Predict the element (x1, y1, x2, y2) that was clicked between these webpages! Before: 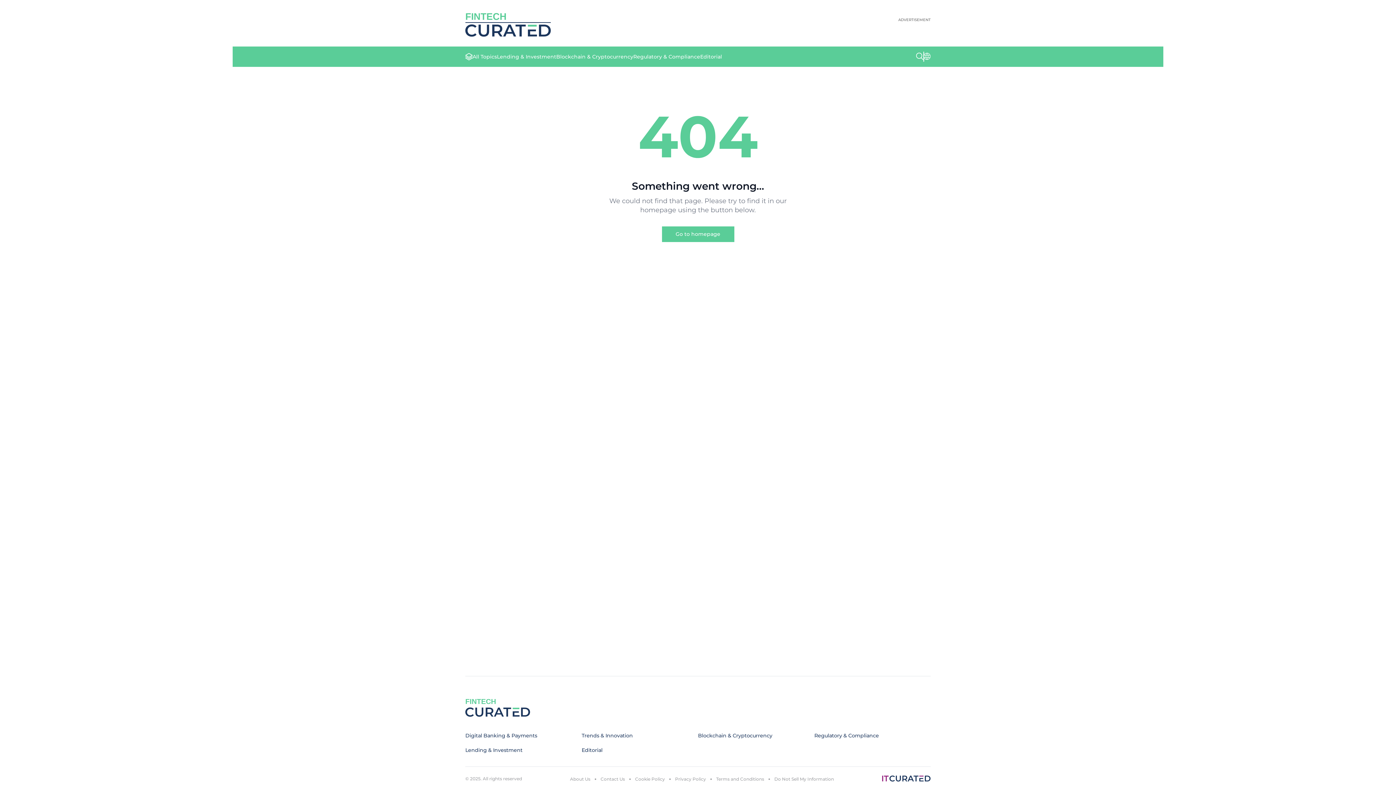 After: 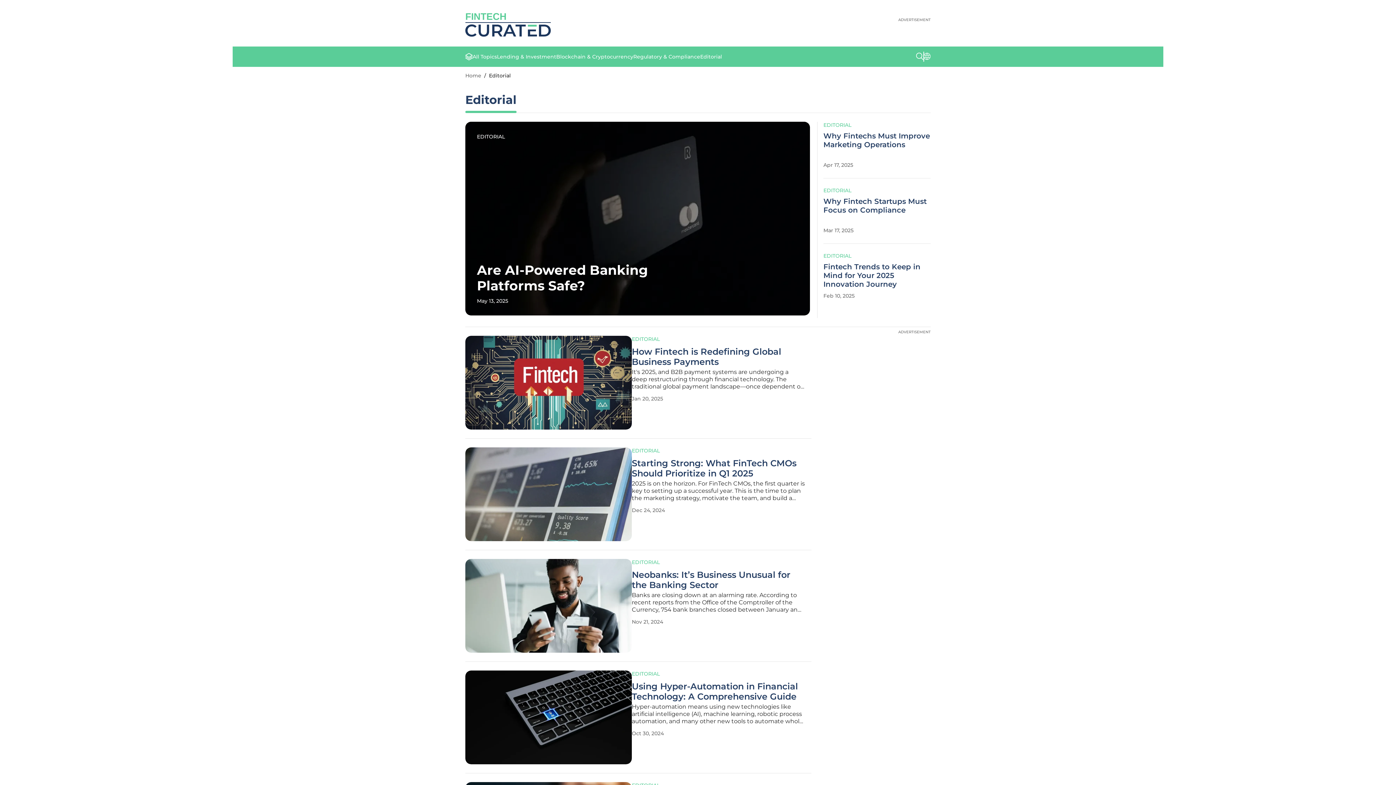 Action: label: Editorial bbox: (581, 747, 602, 753)